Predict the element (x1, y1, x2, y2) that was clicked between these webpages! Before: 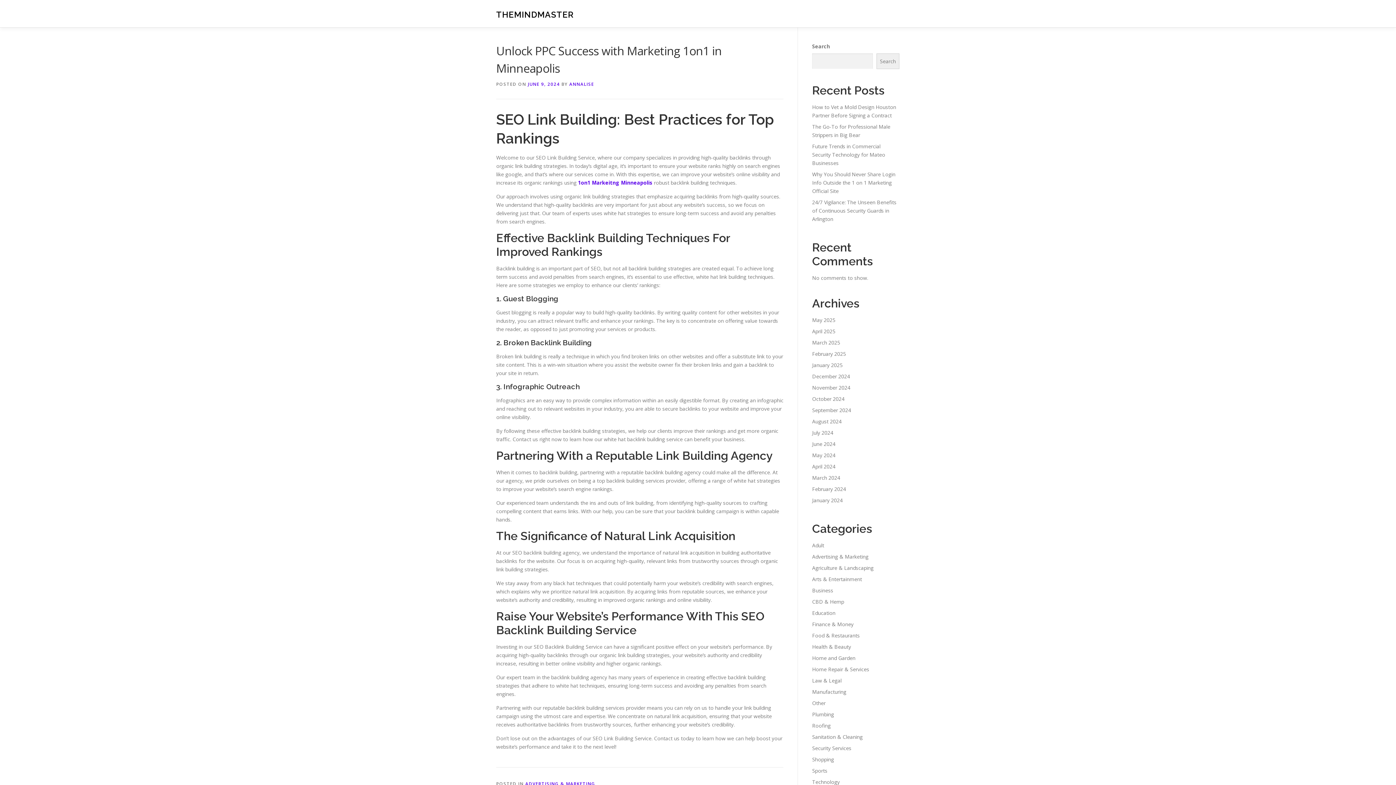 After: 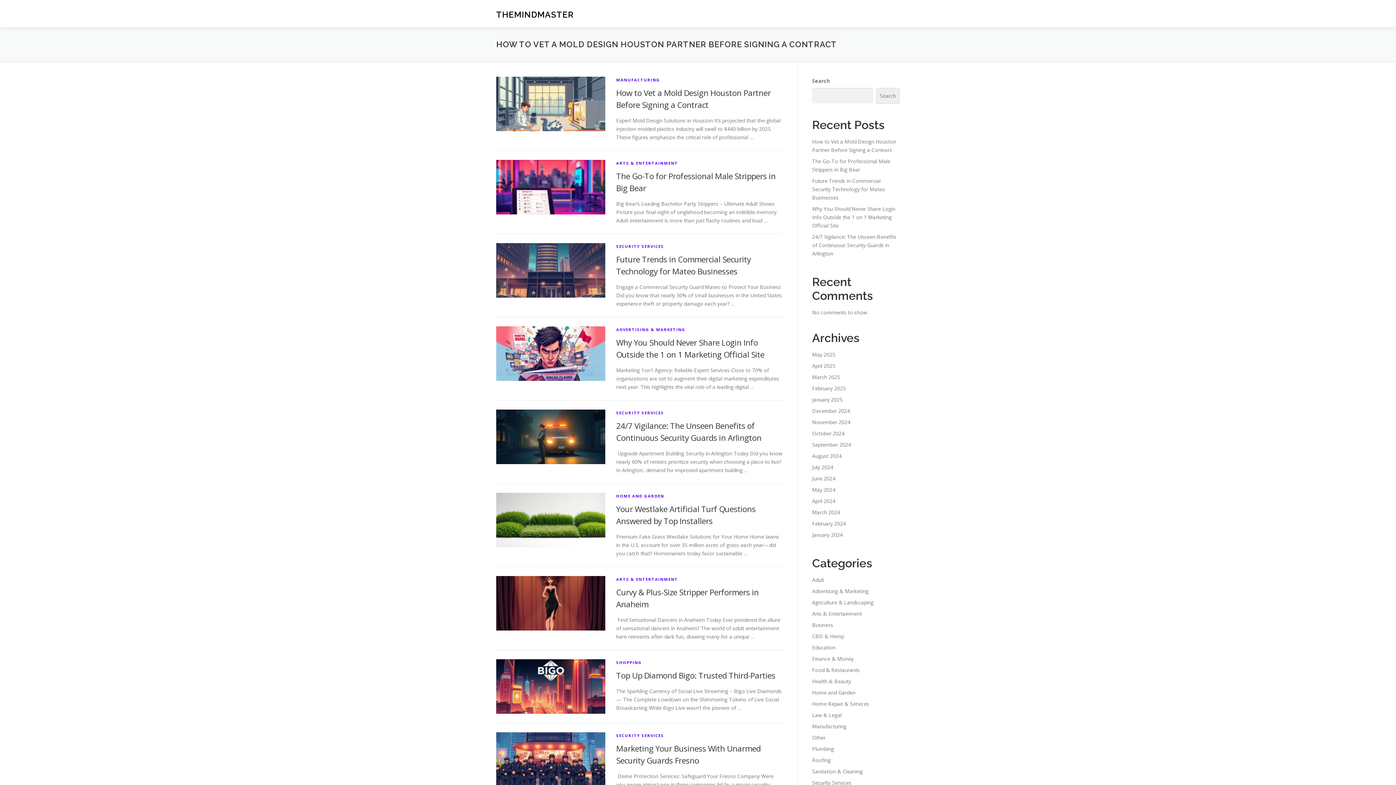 Action: bbox: (496, 9, 573, 19) label: THEMINDMASTER